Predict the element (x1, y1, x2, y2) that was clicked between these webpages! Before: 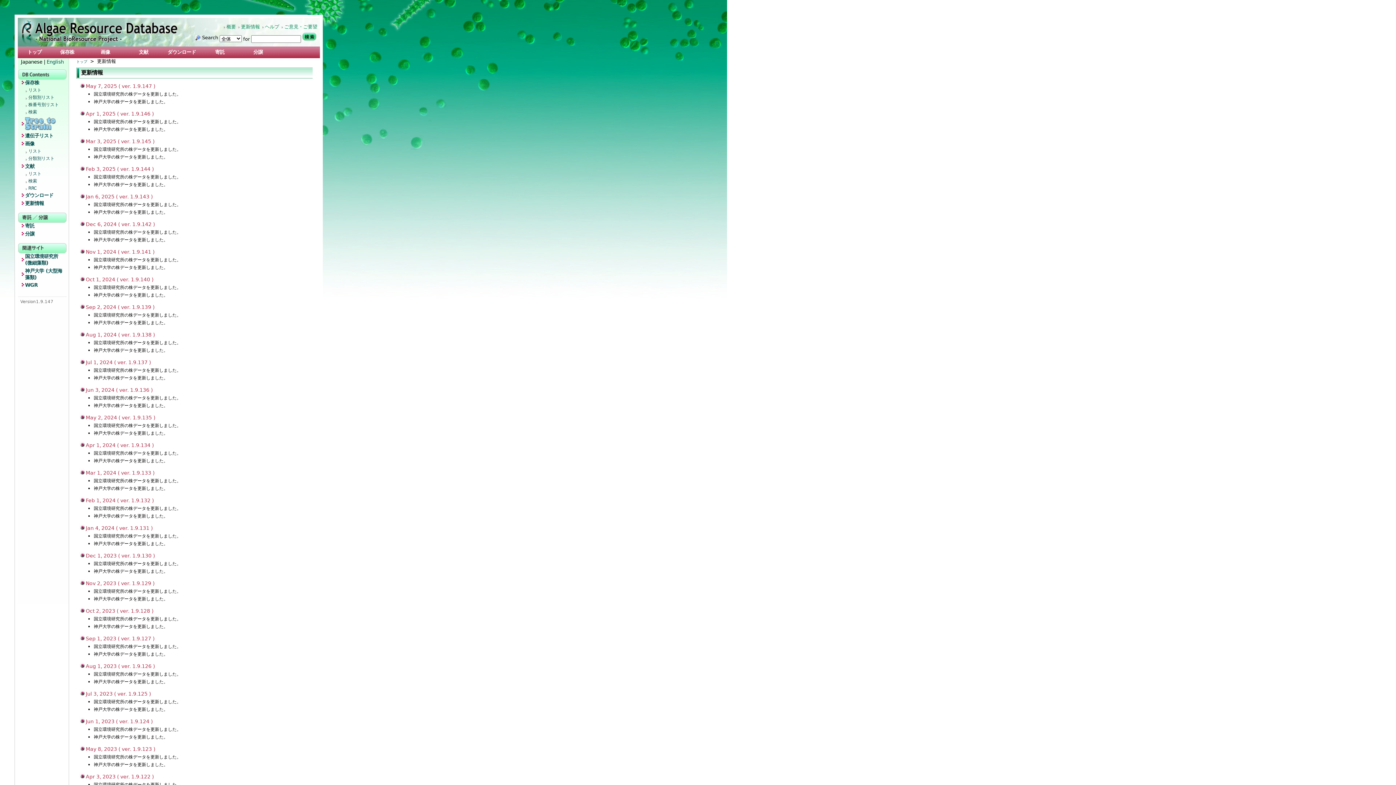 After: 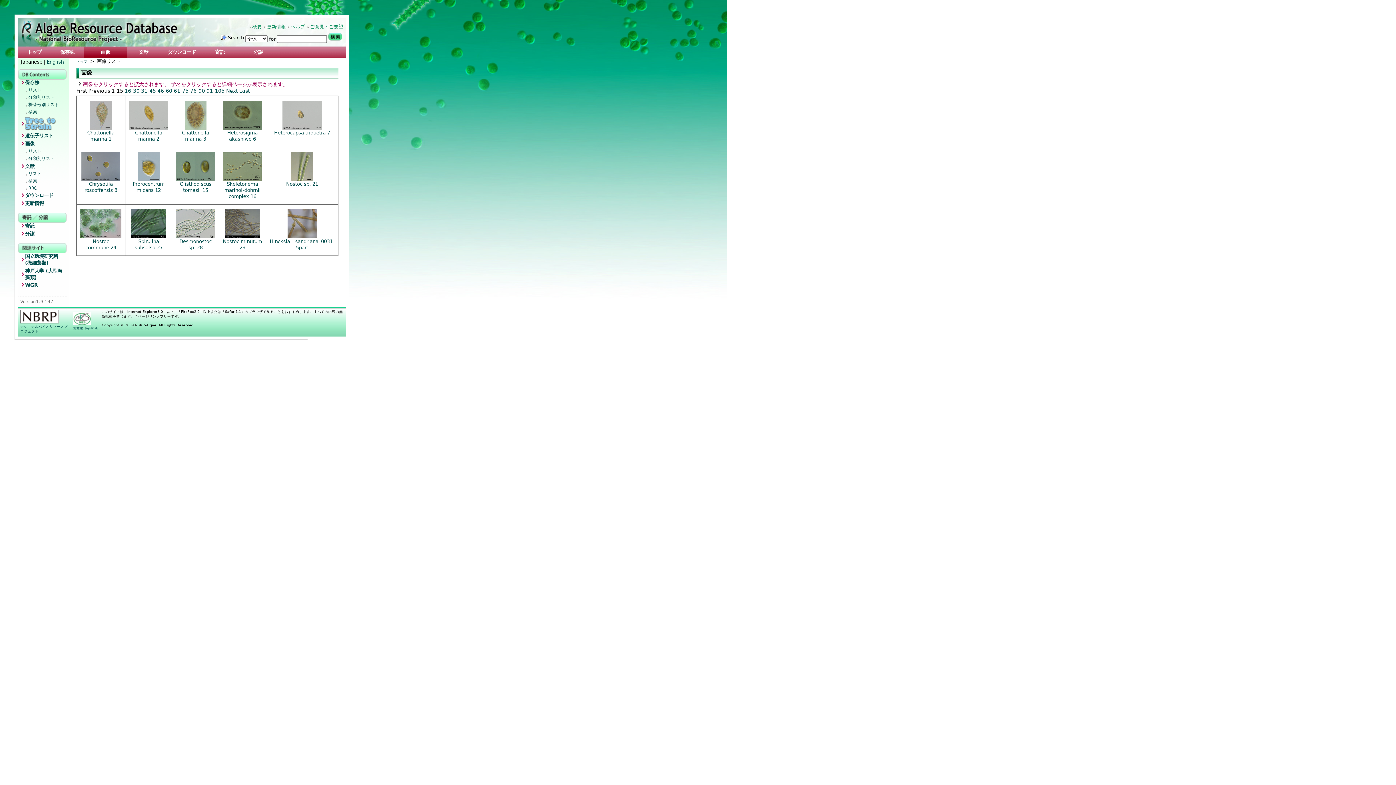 Action: label: リスト bbox: (24, 148, 66, 156)